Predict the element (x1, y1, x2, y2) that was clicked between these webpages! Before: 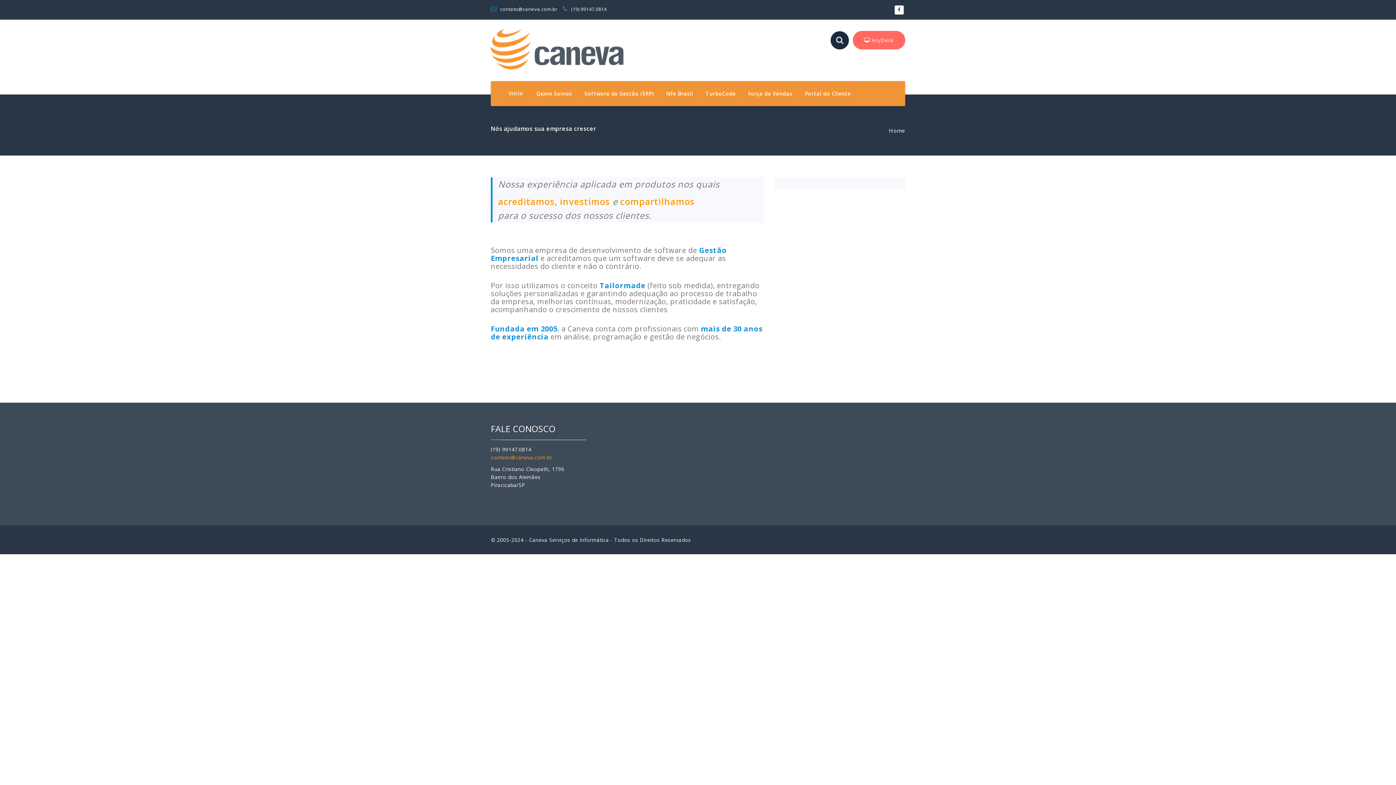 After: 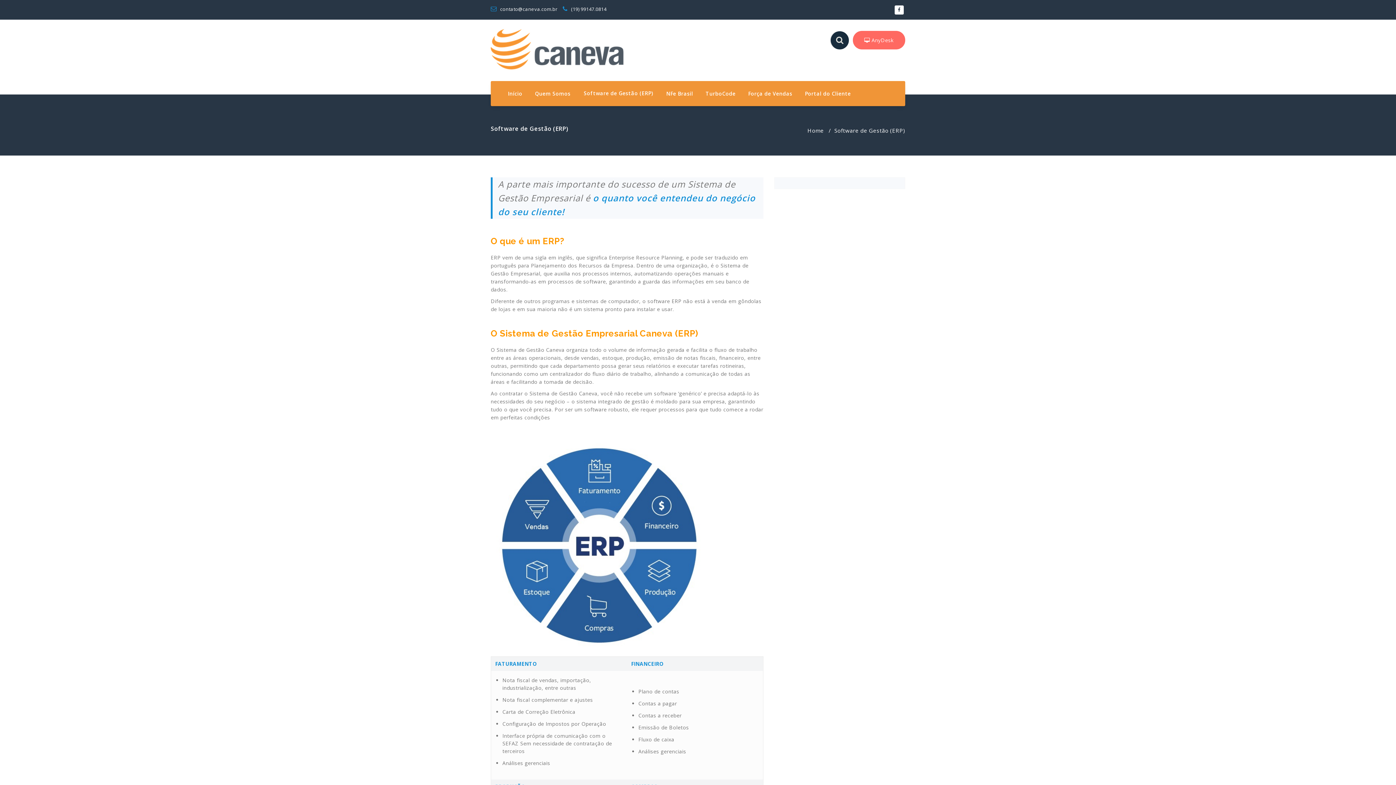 Action: bbox: (579, 84, 659, 102) label: Software de Gestão (ERP)